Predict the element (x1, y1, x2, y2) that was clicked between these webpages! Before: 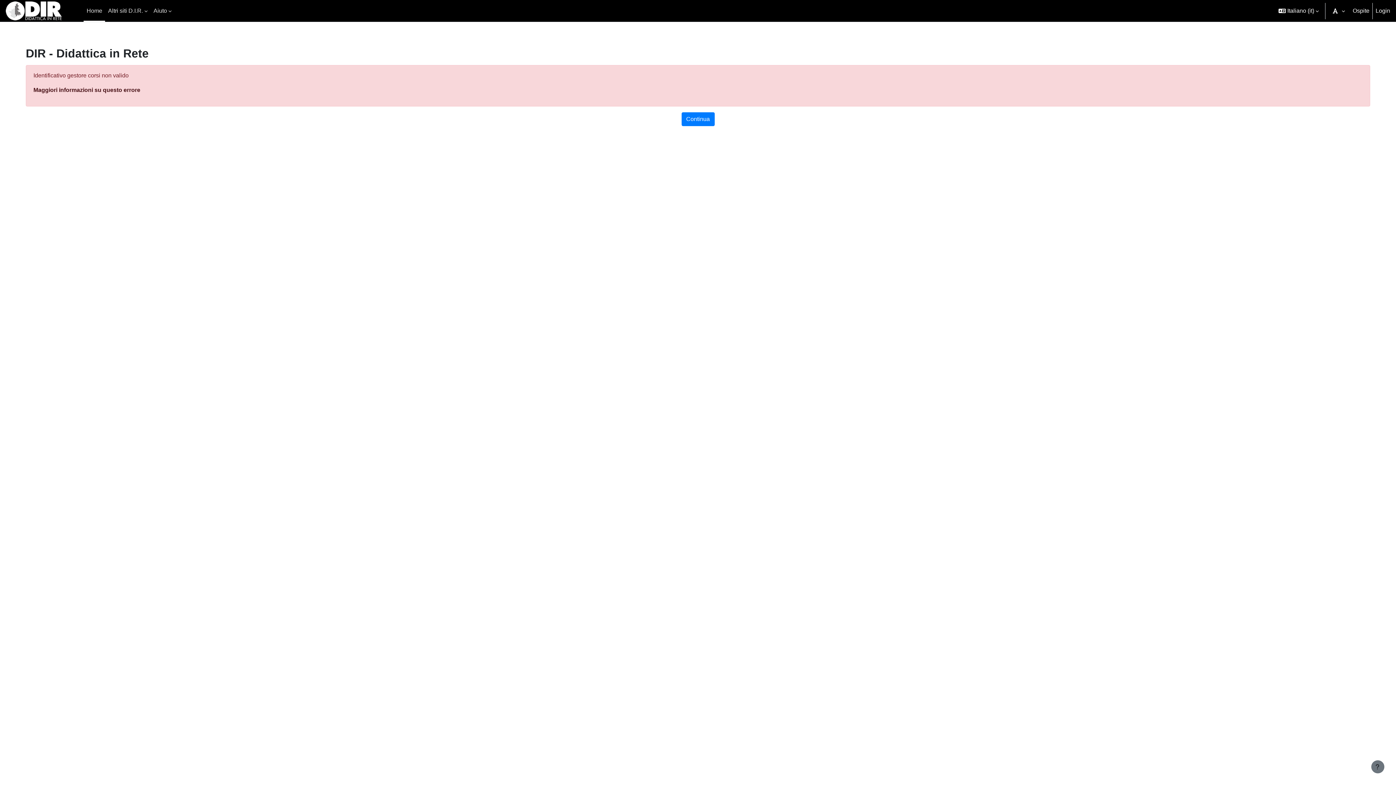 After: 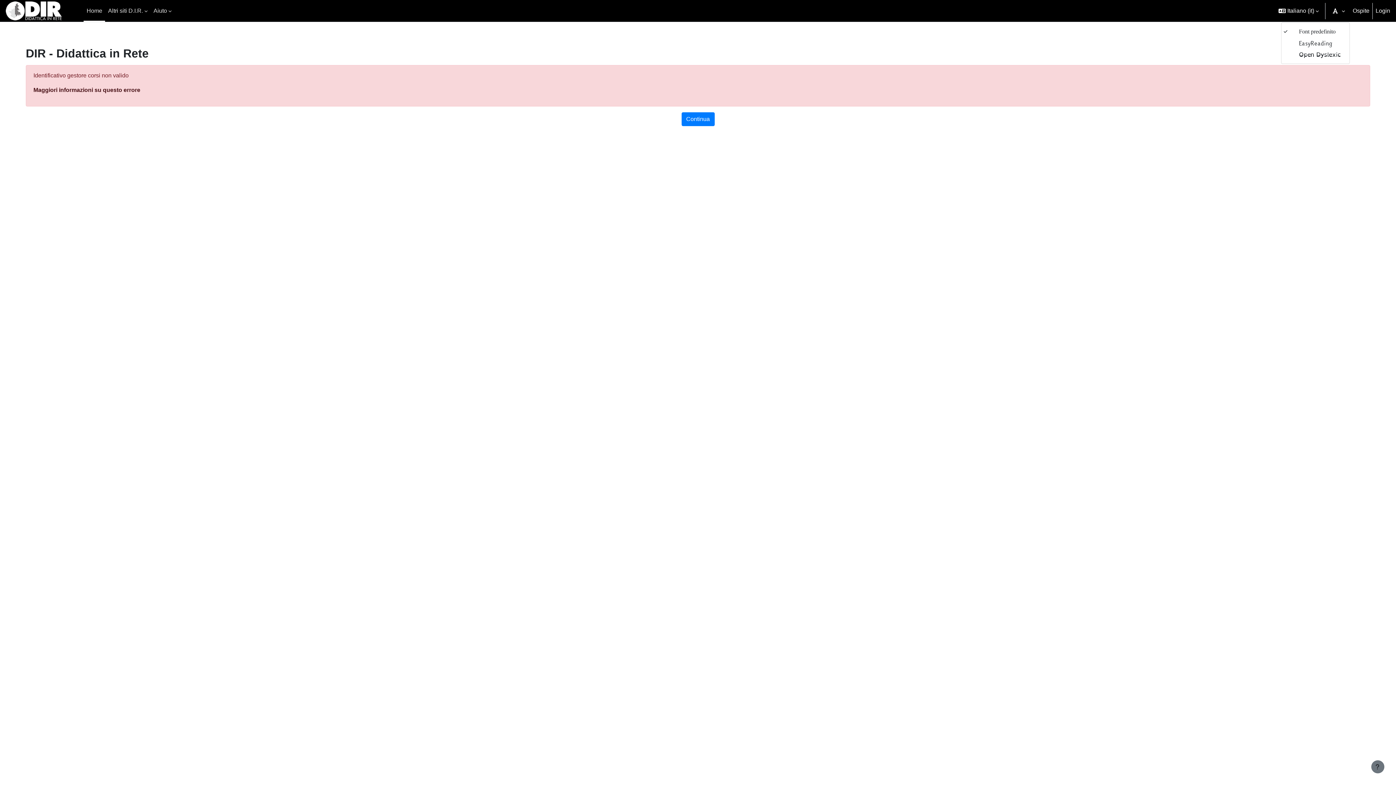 Action: bbox: (1327, 0, 1350, 21) label: Font